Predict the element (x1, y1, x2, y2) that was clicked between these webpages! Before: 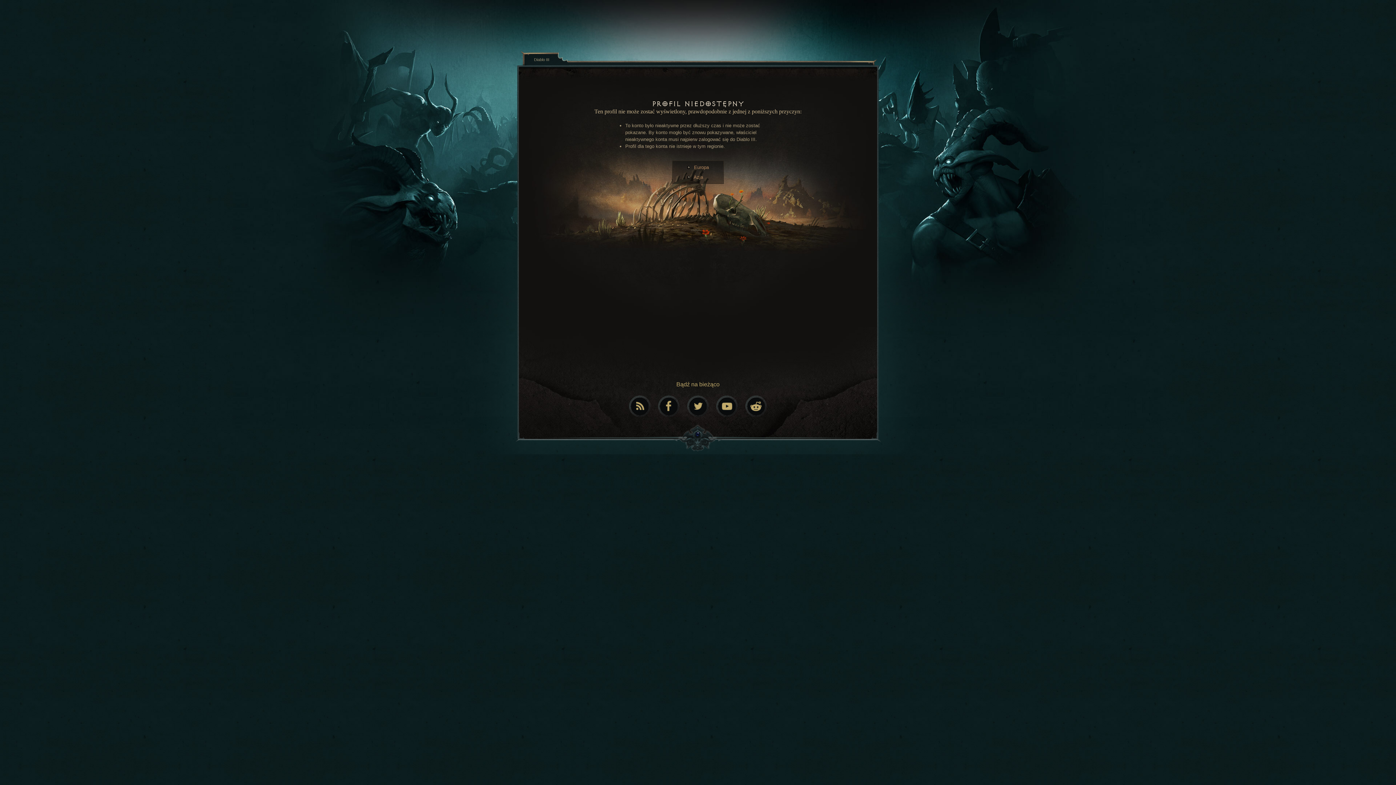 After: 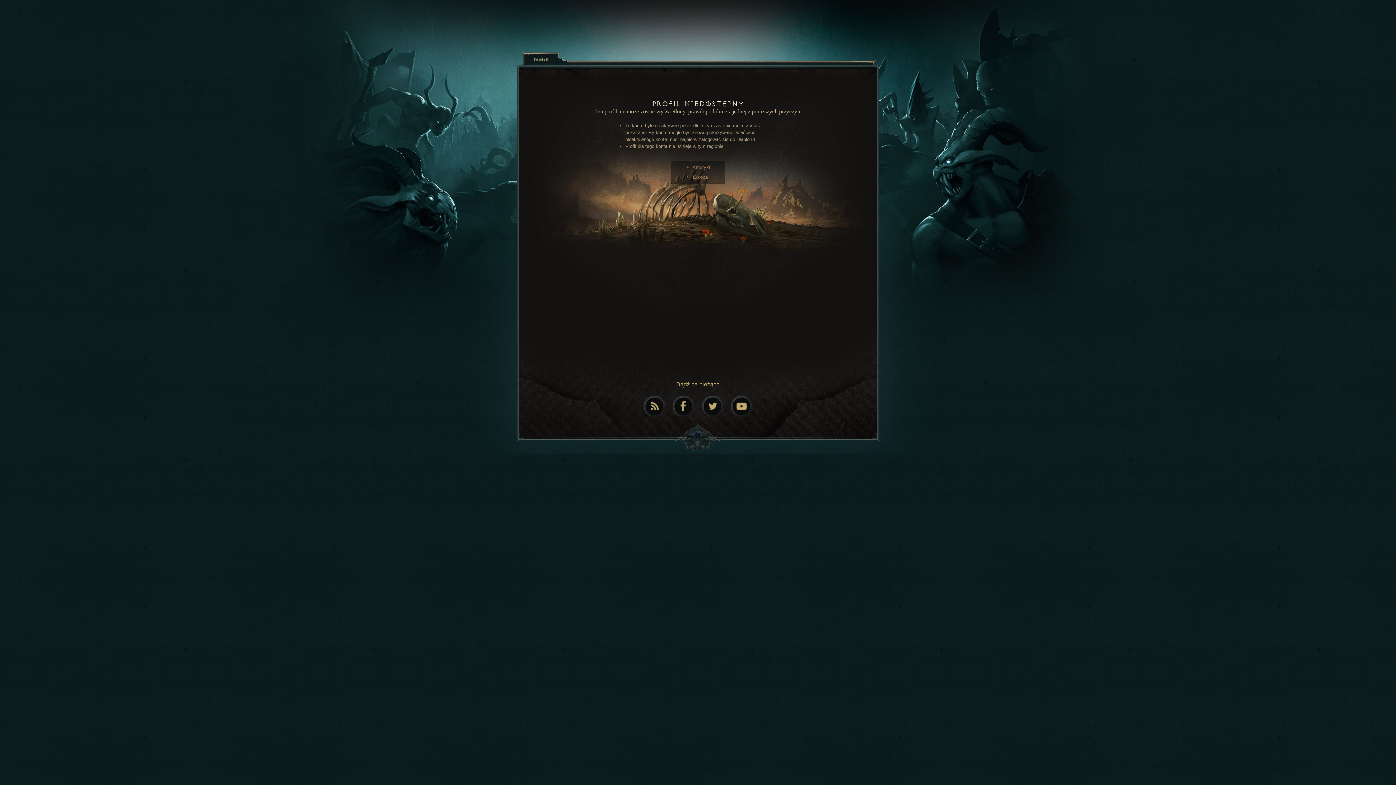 Action: bbox: (693, 174, 703, 180) label: Azja